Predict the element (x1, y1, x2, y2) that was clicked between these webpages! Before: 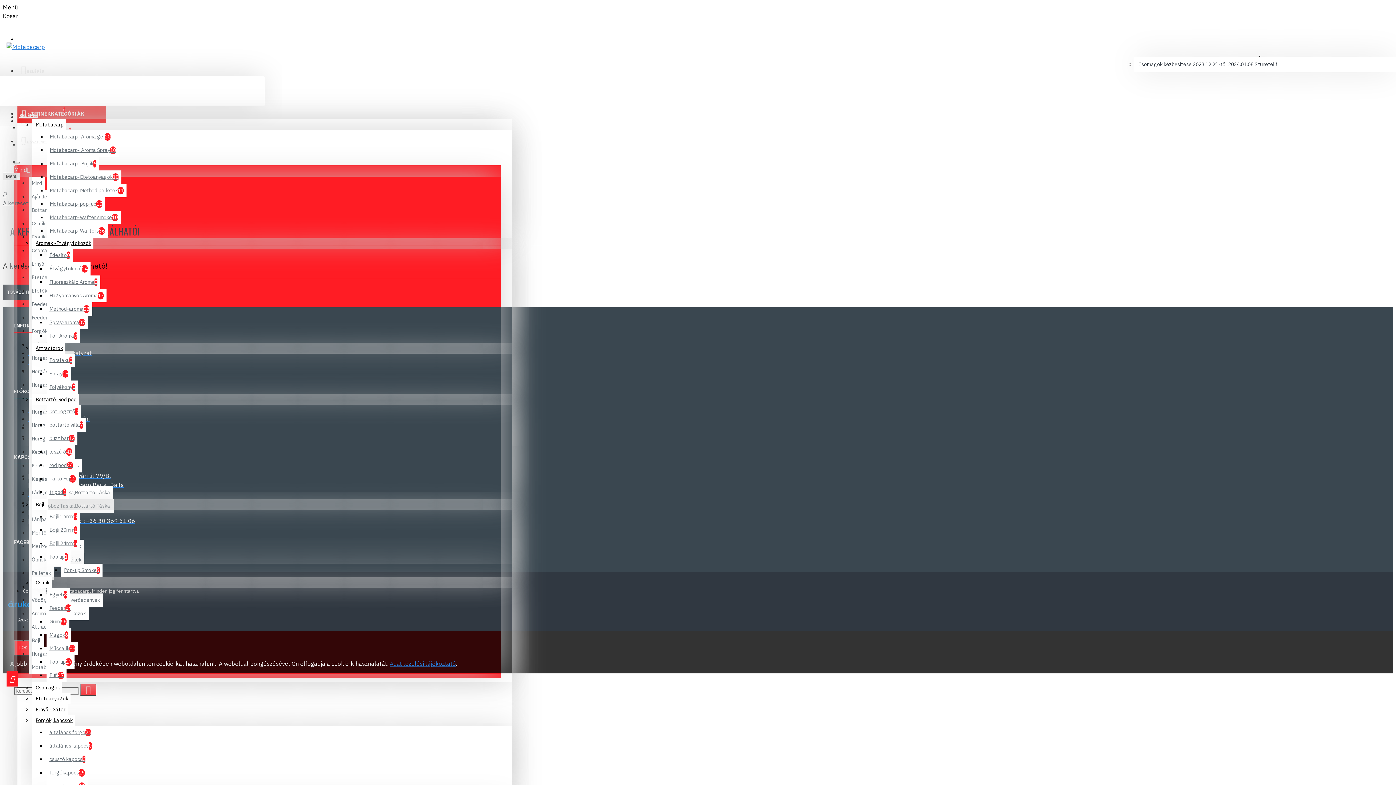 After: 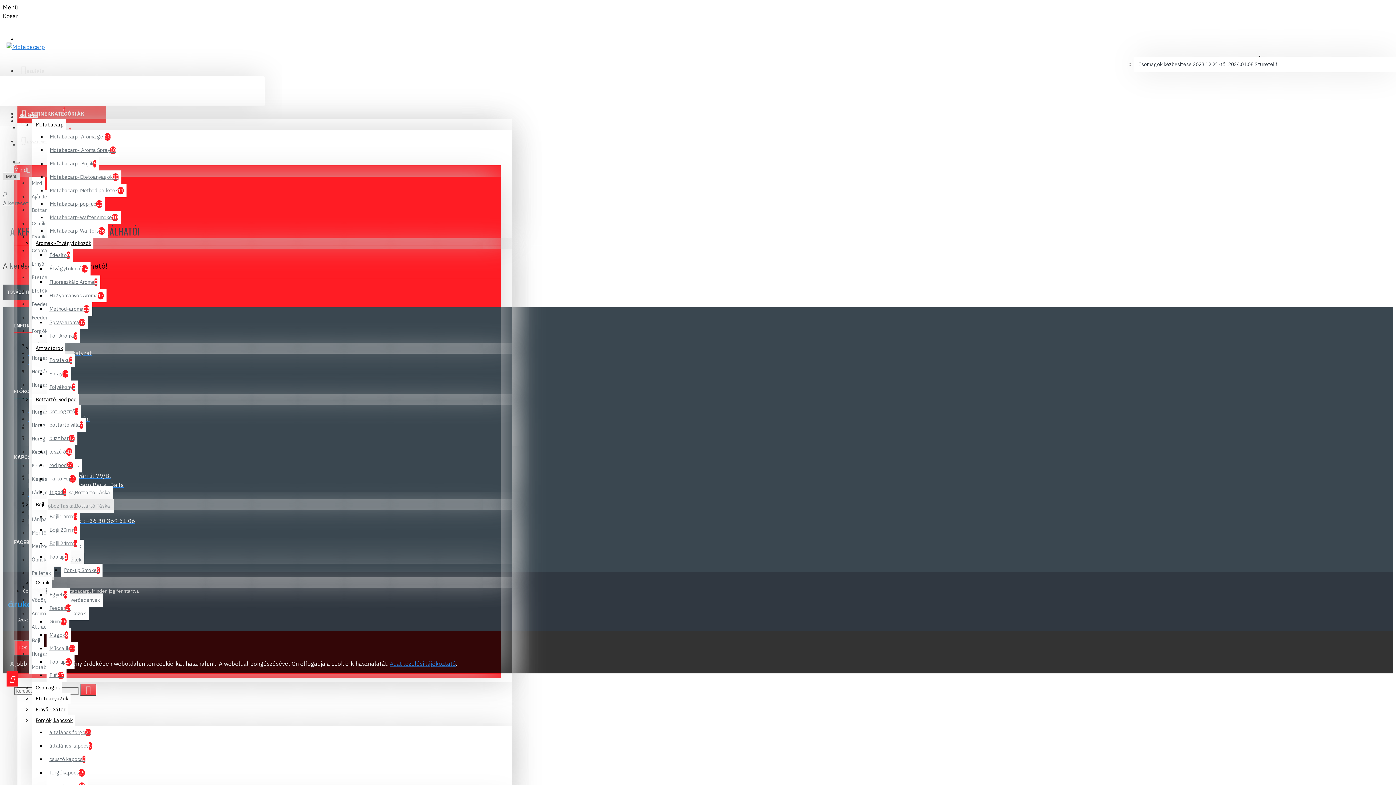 Action: bbox: (2, 172, 20, 180) label: Menu